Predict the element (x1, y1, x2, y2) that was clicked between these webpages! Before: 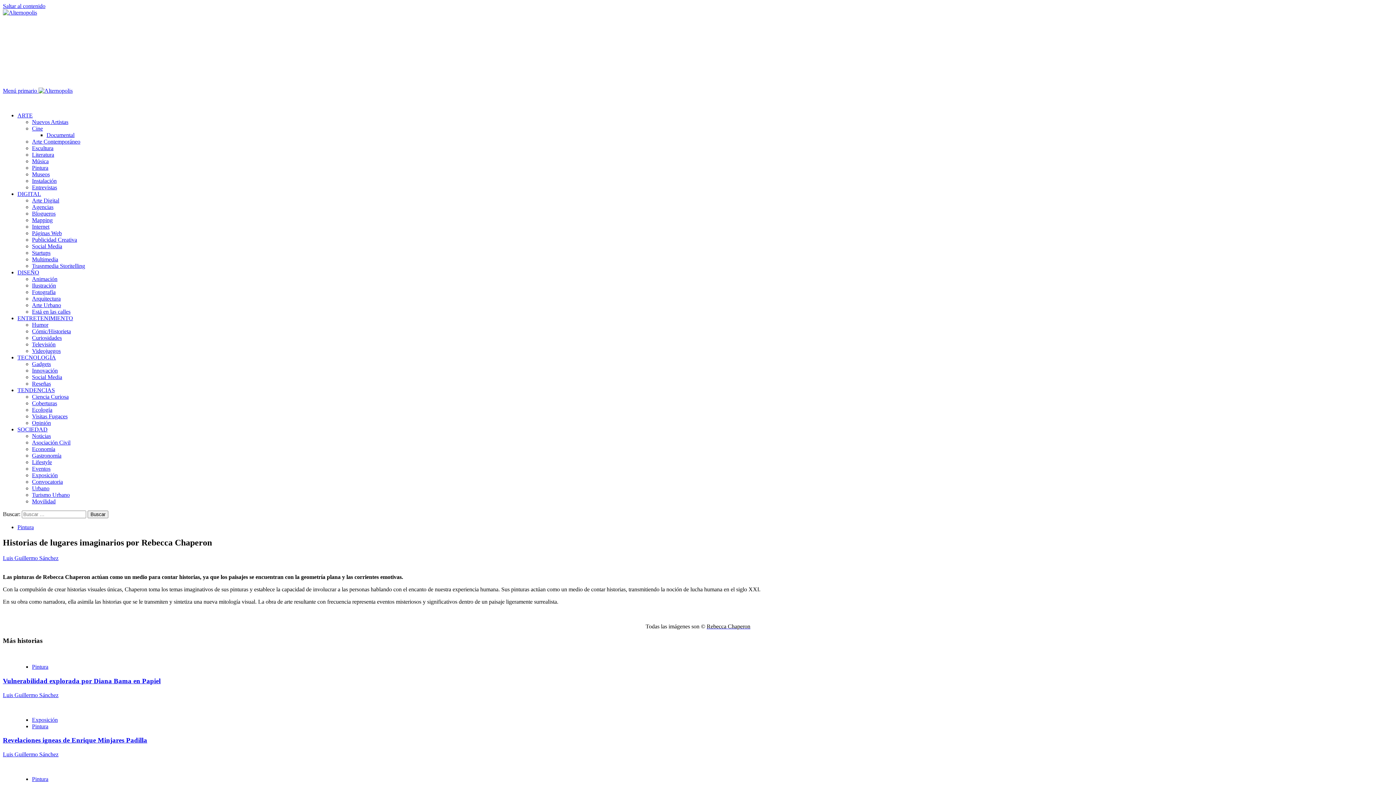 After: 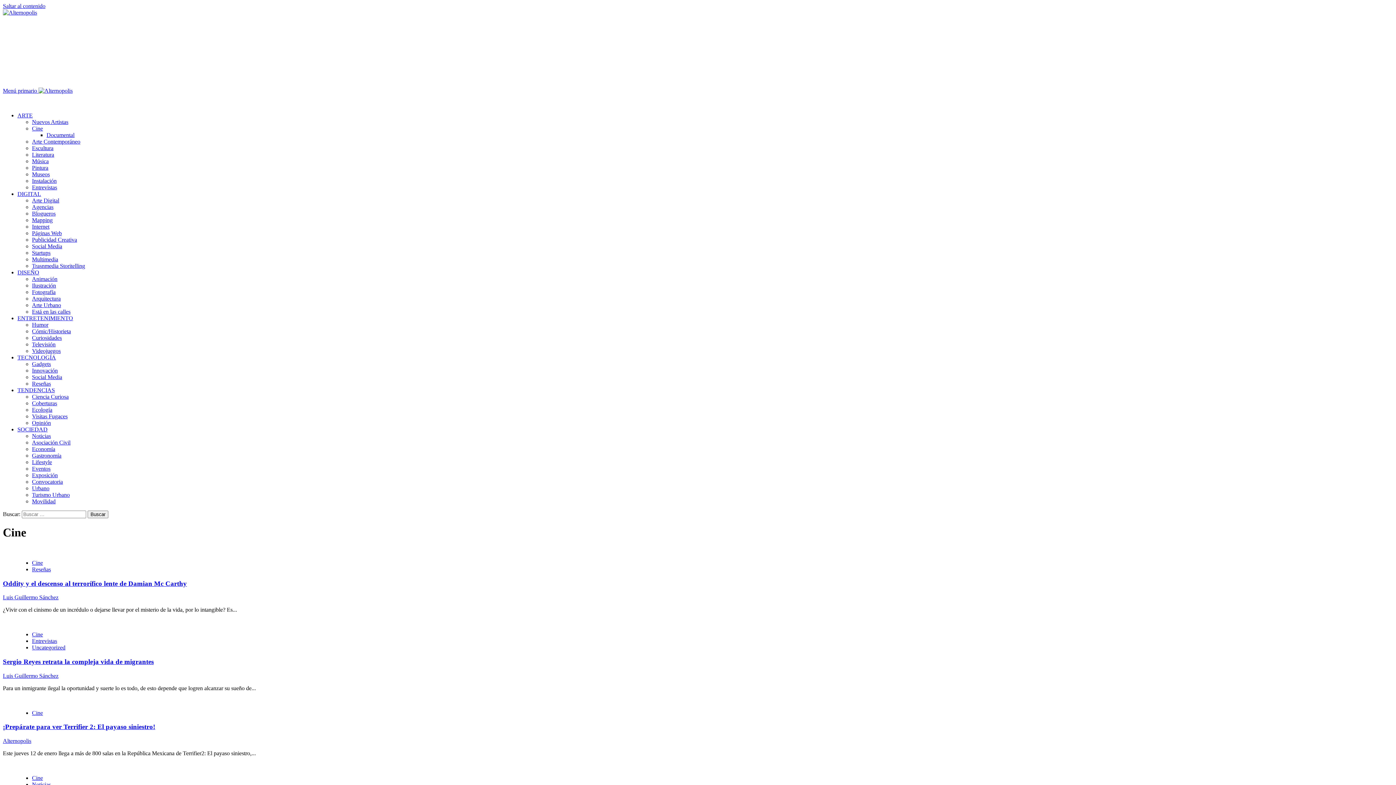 Action: label: Cine bbox: (32, 125, 42, 131)